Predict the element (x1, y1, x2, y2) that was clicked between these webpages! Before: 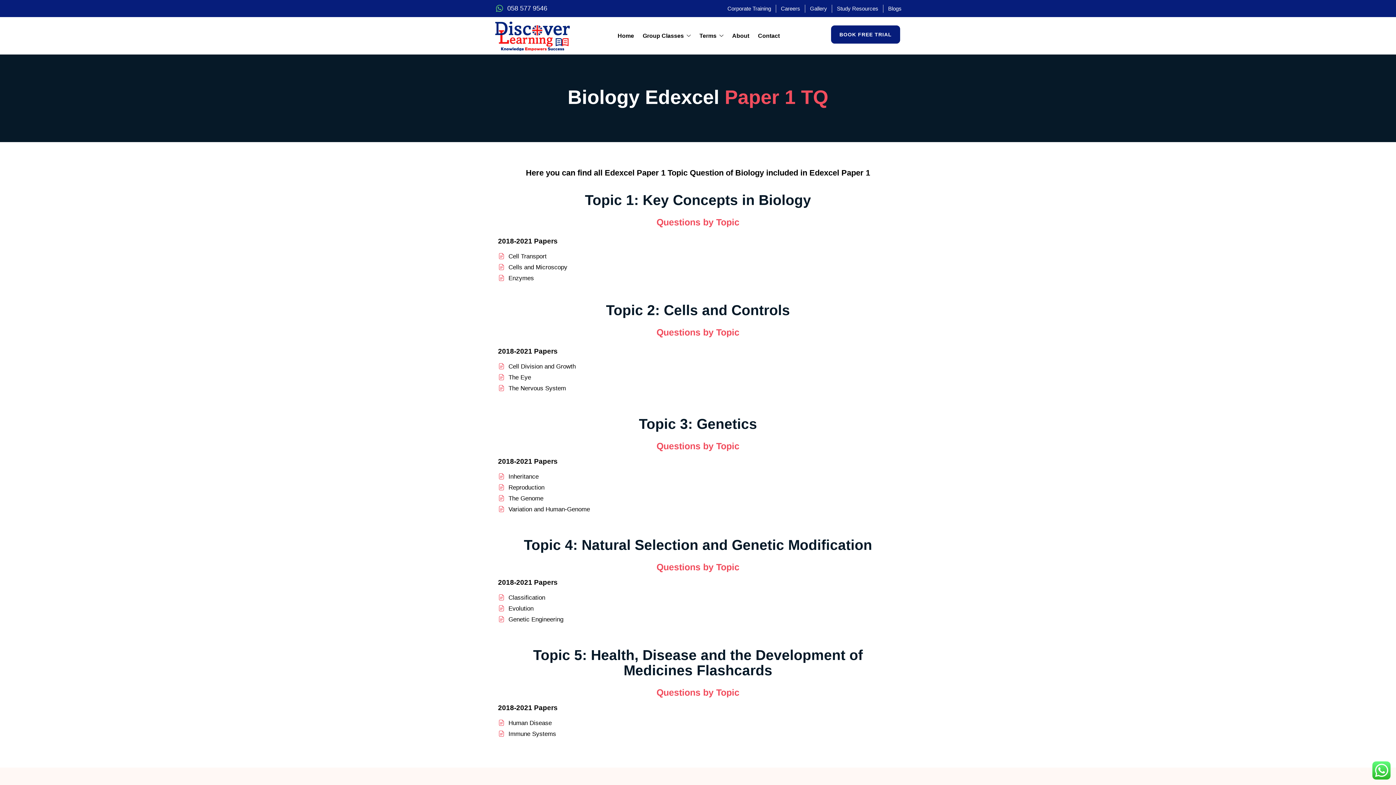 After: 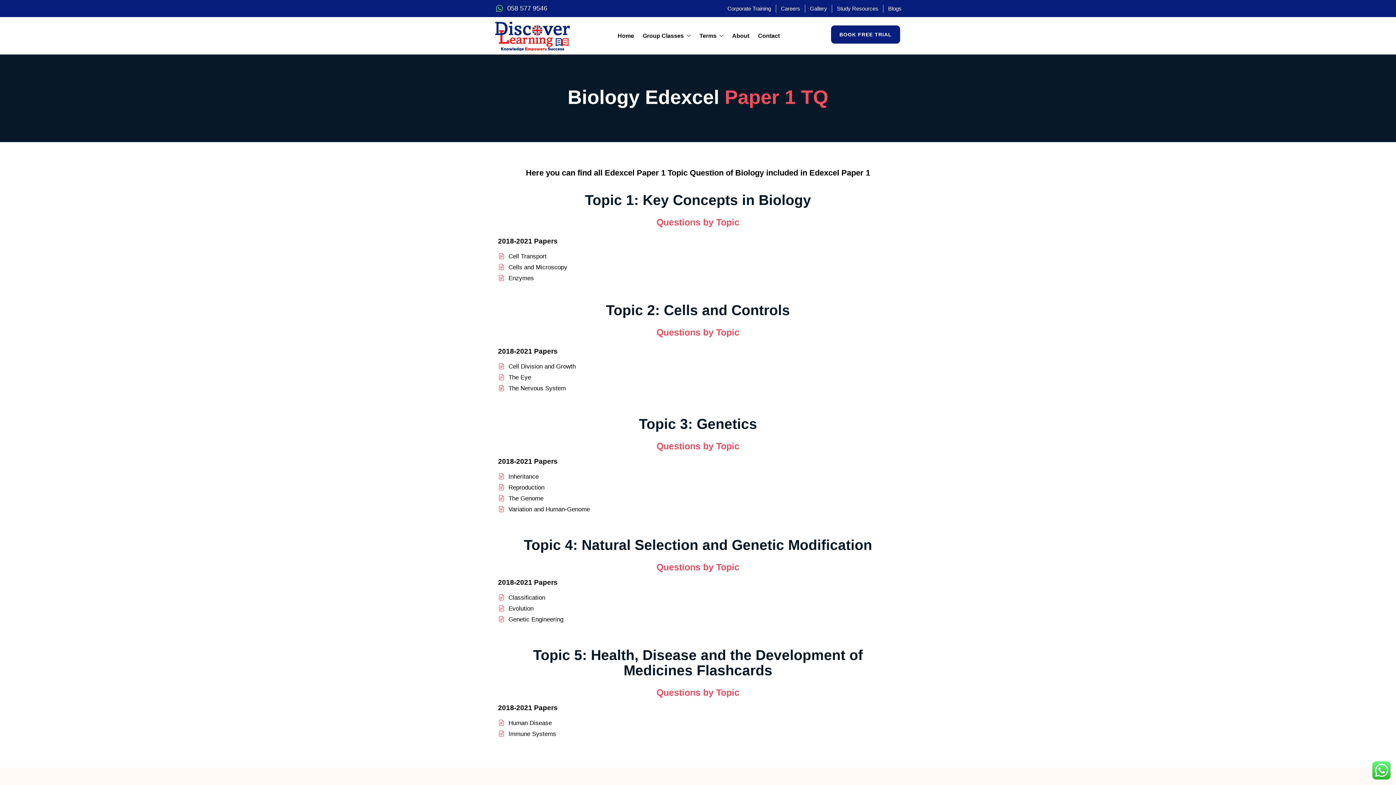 Action: bbox: (498, 505, 898, 514) label: Variation and Human-Genome